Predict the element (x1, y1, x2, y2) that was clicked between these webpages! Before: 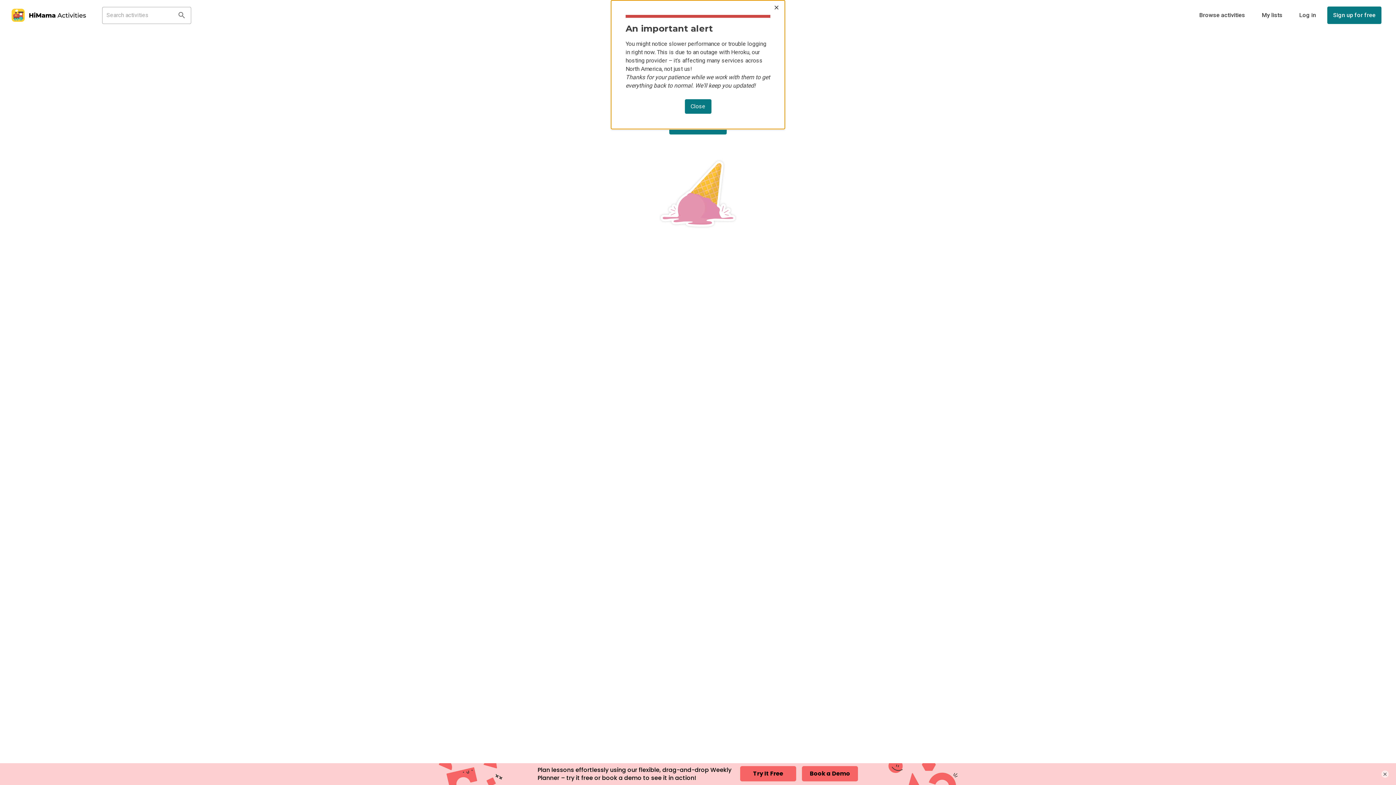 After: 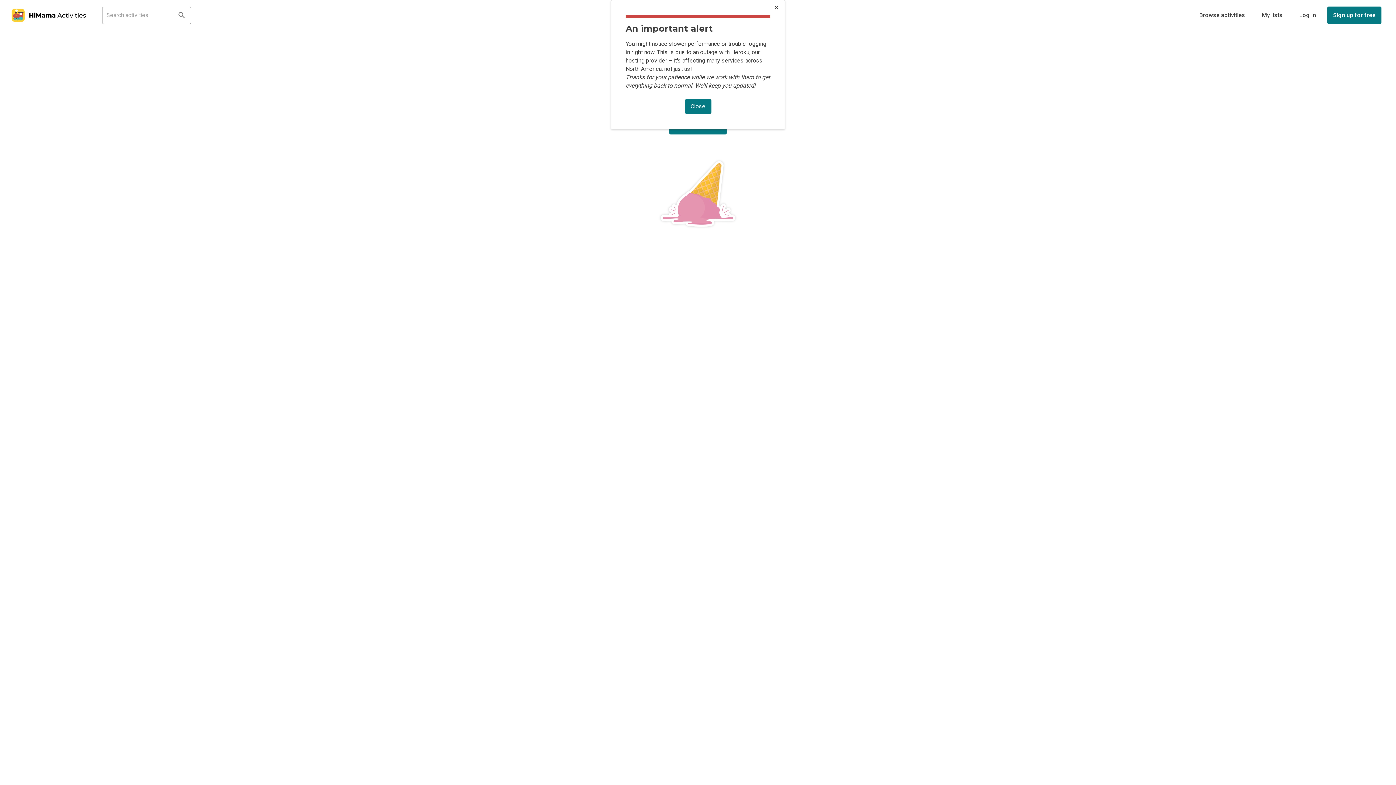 Action: label: × bbox: (1381, 770, 1389, 778)